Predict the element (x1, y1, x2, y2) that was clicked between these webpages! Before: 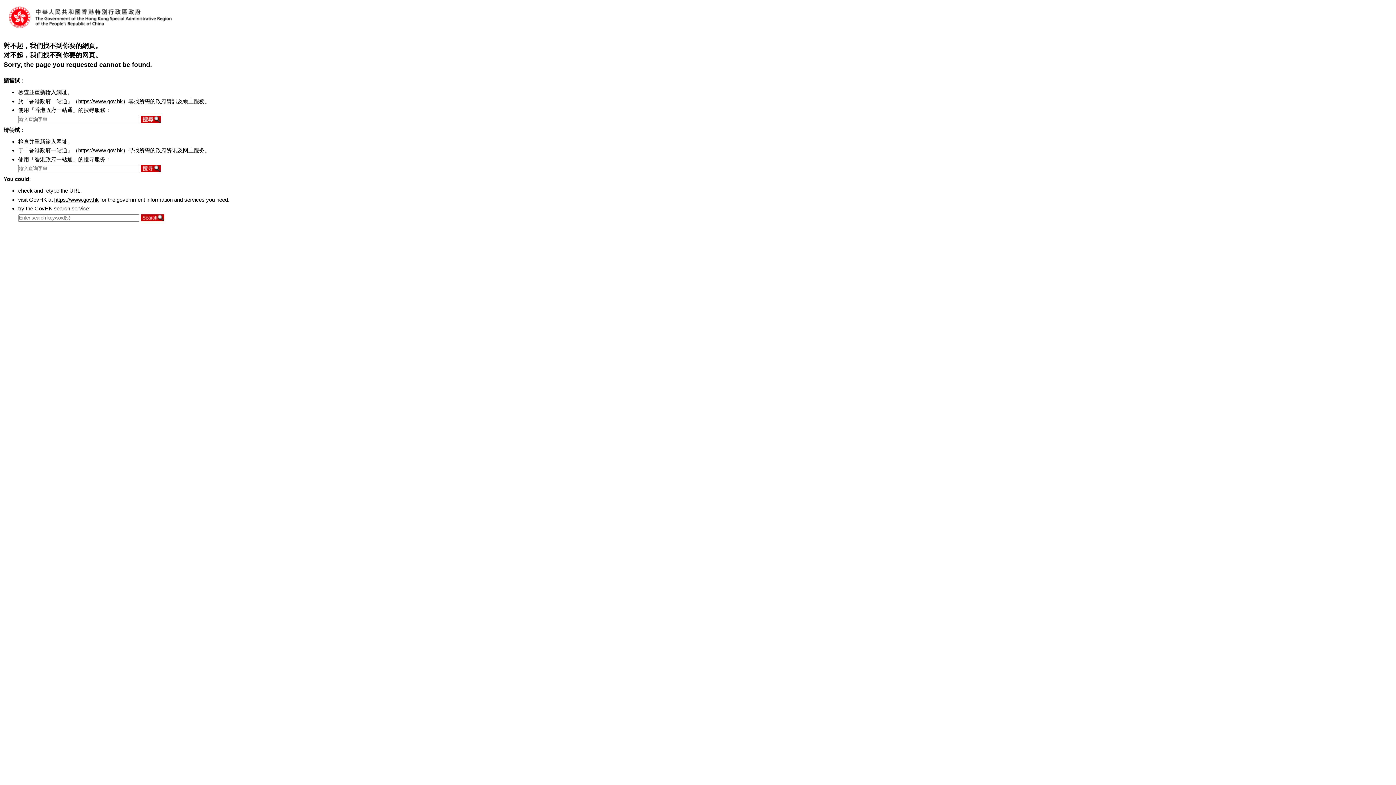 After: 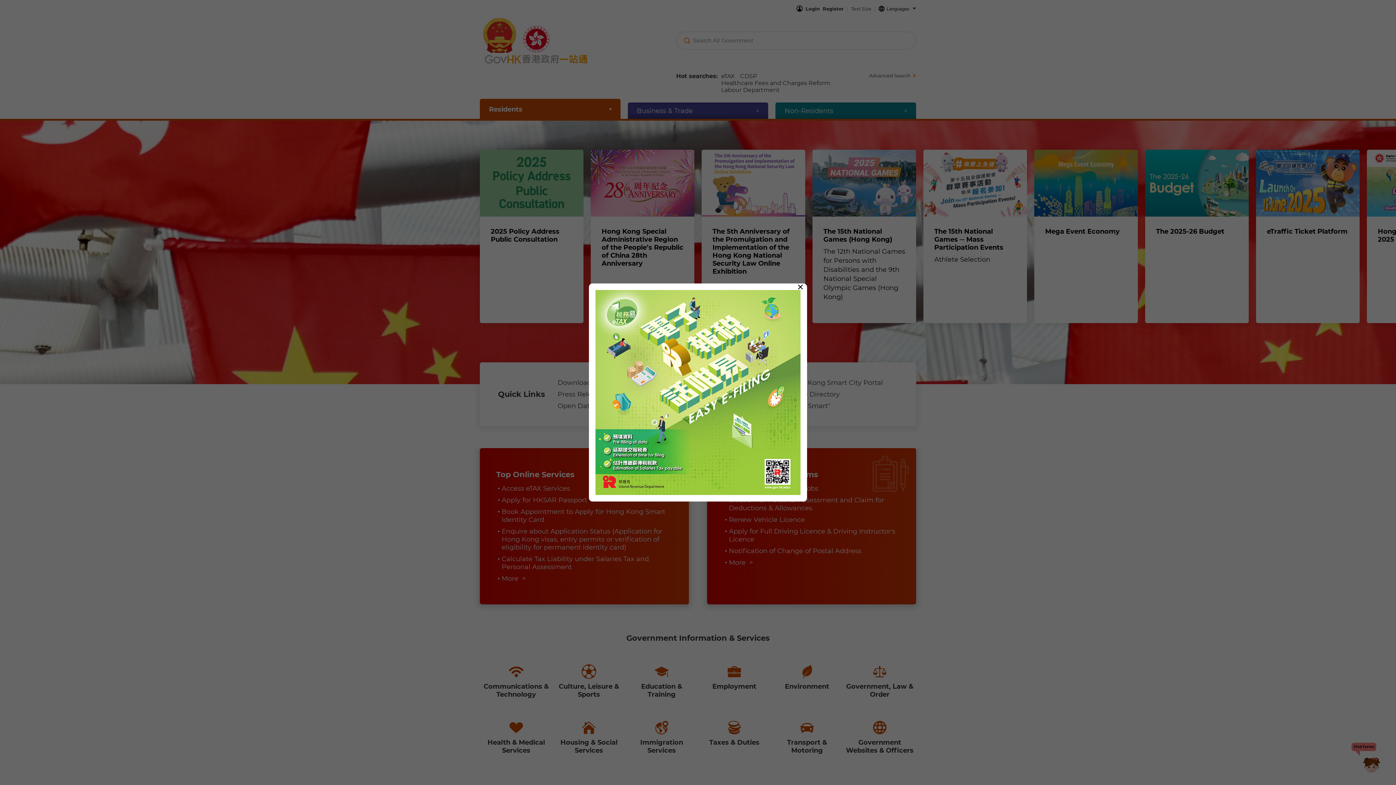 Action: label: https://www.gov.hk bbox: (78, 98, 122, 104)